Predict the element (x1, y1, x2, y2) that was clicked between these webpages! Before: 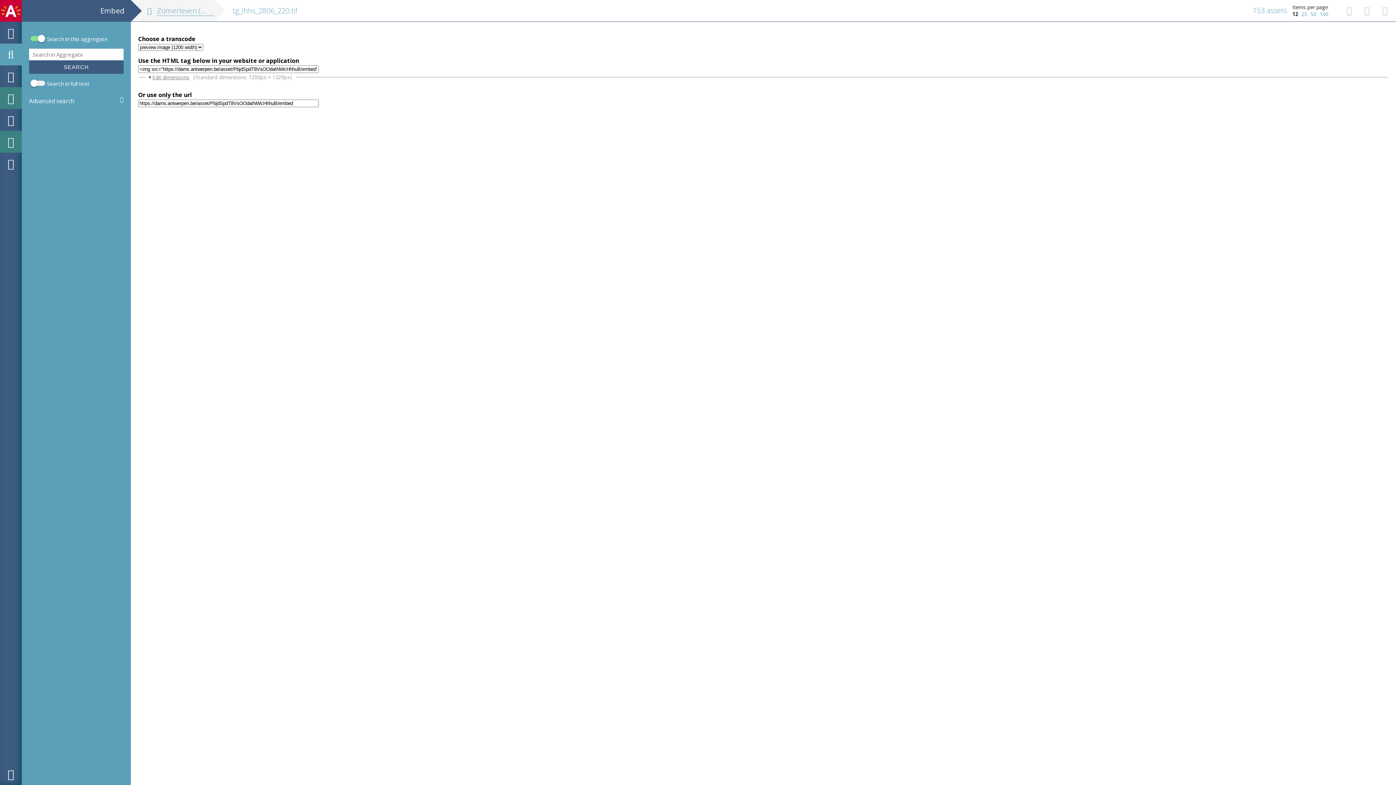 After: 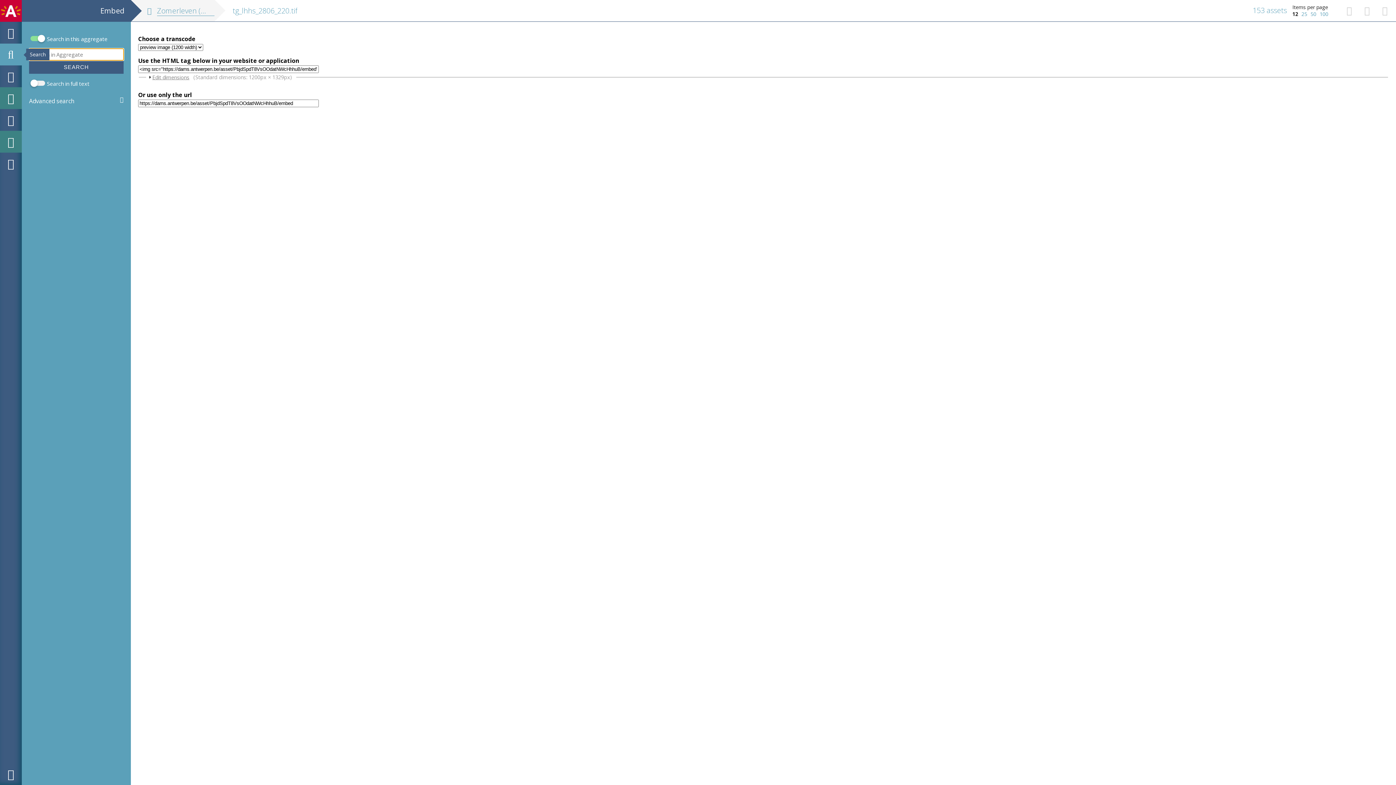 Action: bbox: (0, 43, 21, 65)